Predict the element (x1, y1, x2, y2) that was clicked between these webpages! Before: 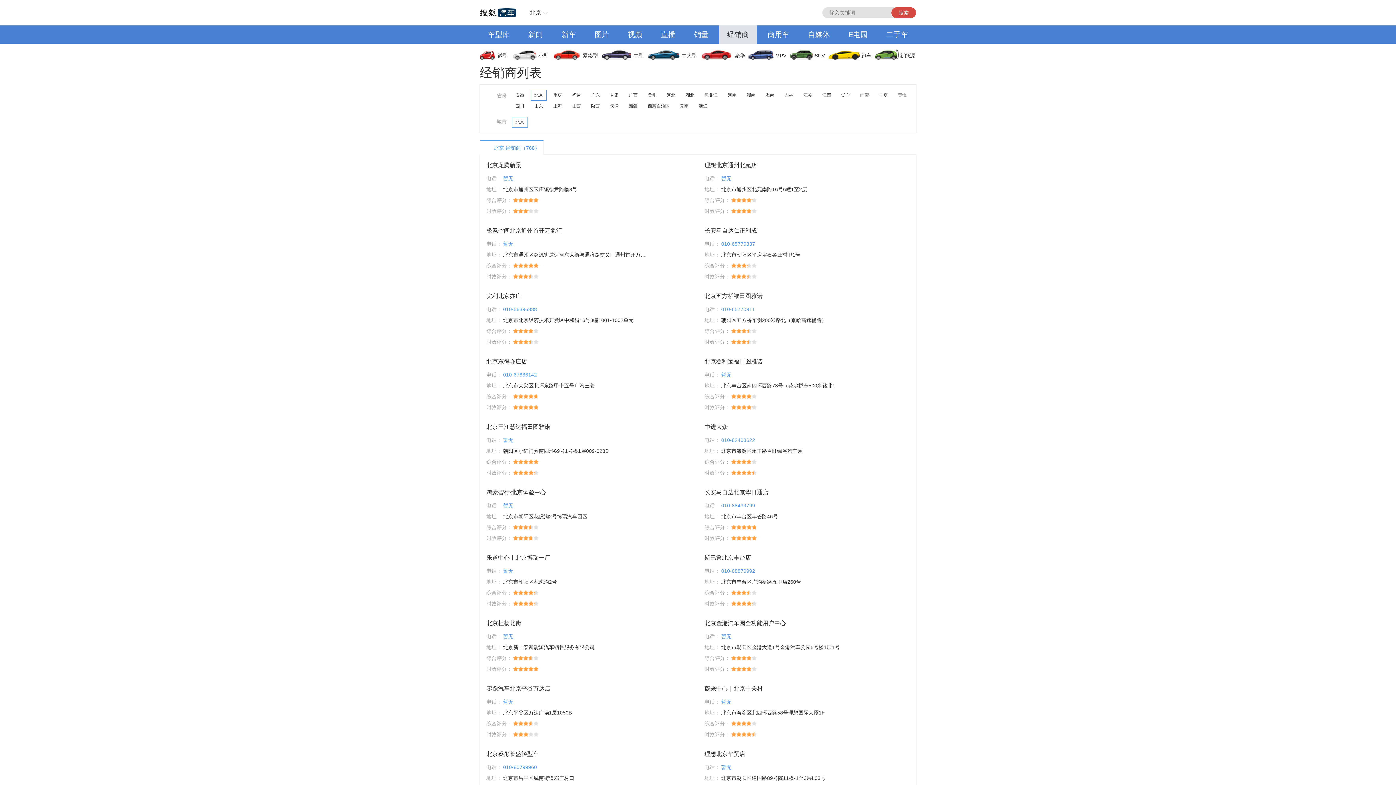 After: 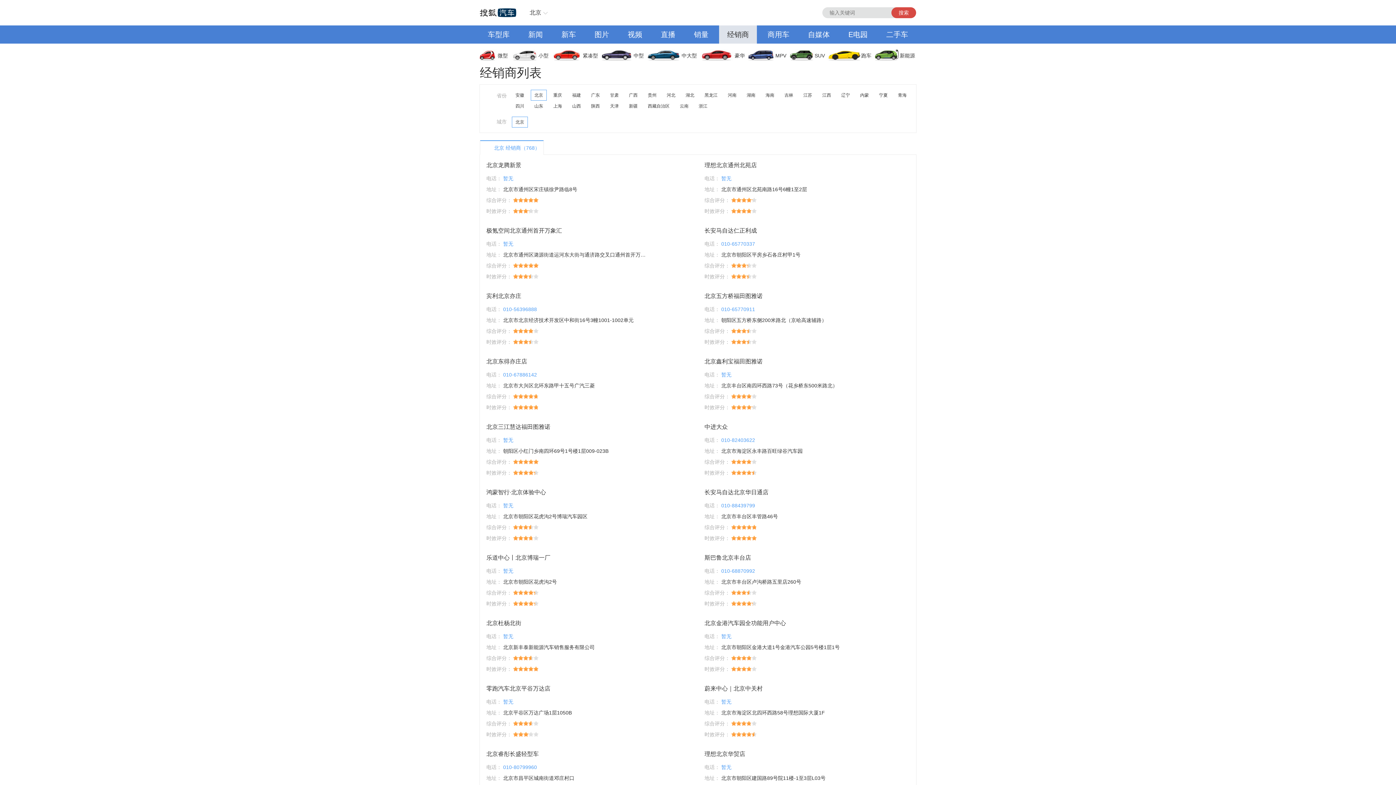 Action: bbox: (759, 25, 797, 43) label: 商用车